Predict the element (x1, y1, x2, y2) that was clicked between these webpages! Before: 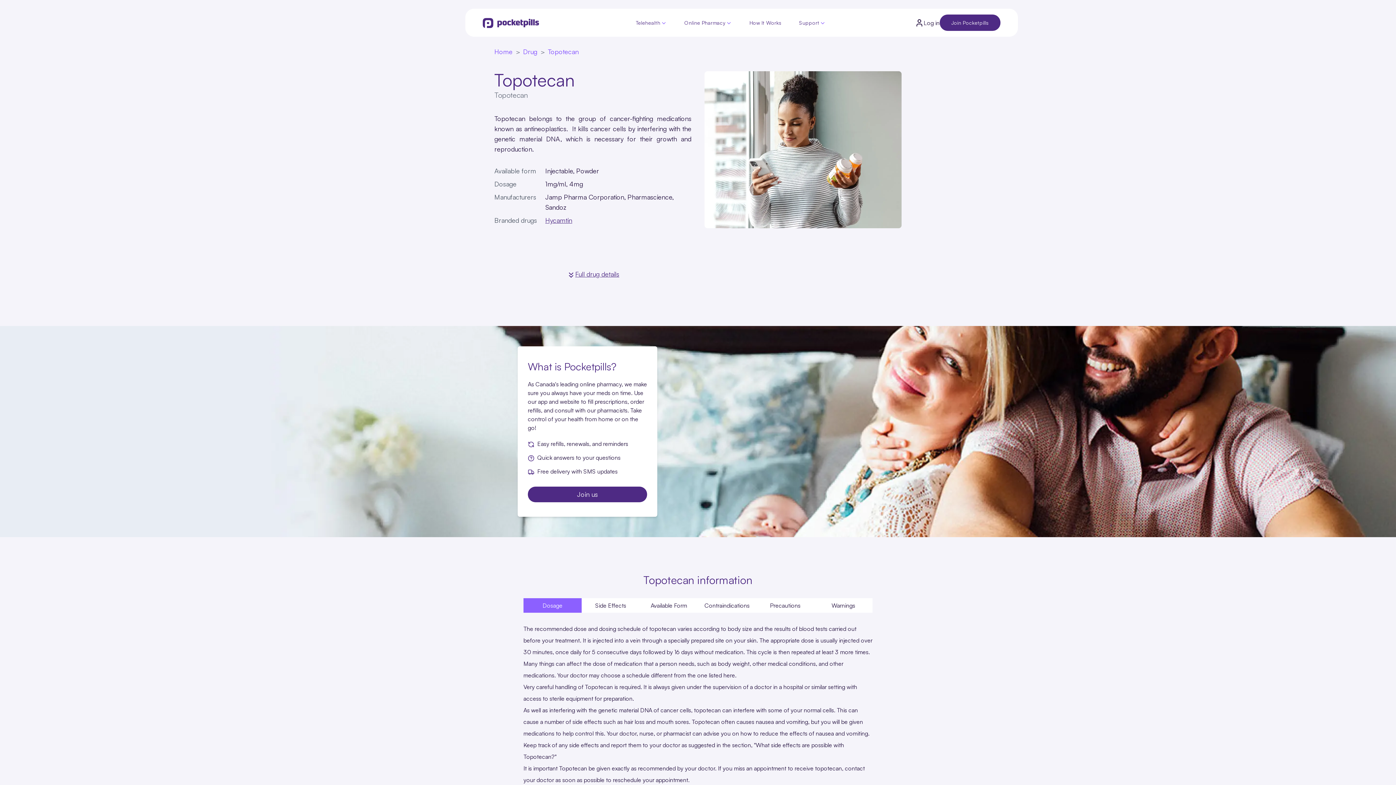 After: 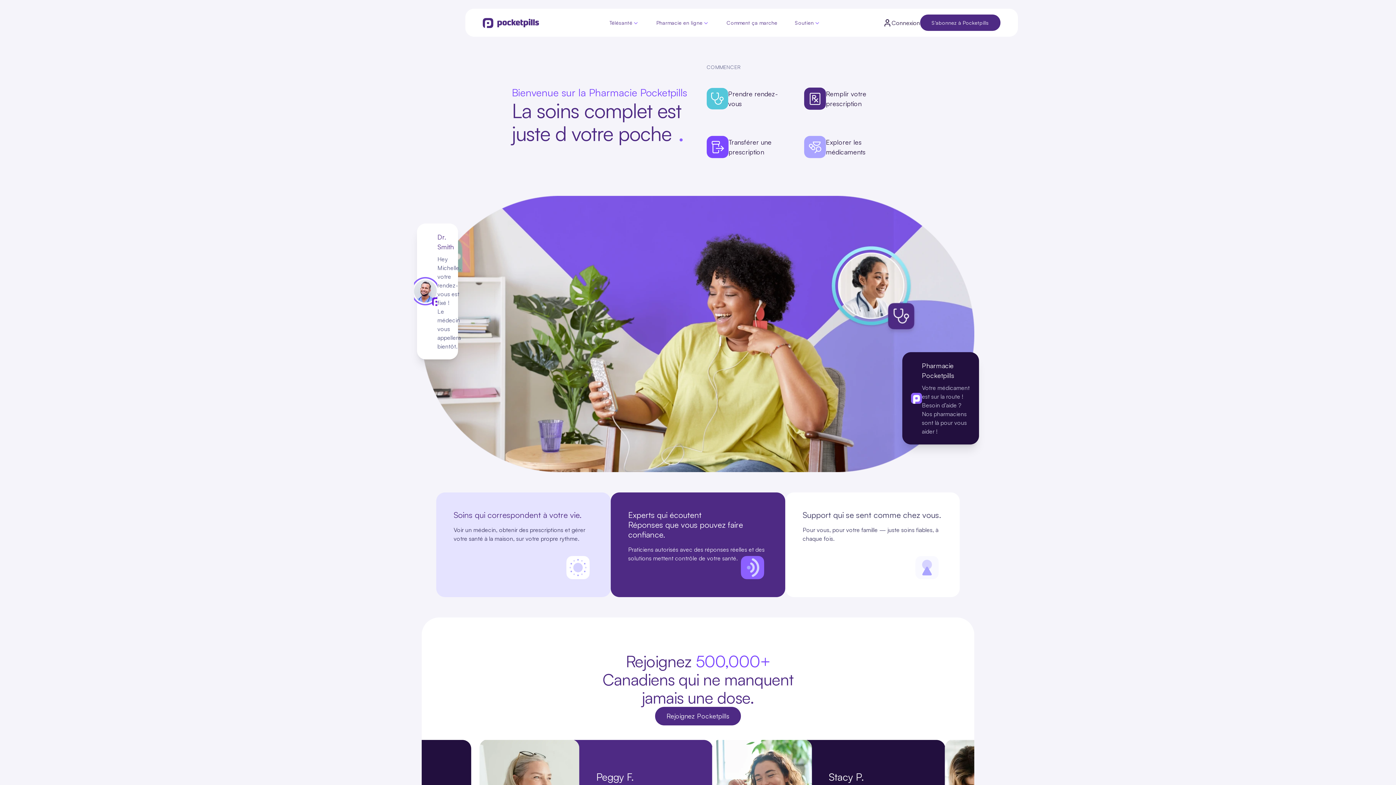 Action: bbox: (494, 47, 512, 55) label: Home